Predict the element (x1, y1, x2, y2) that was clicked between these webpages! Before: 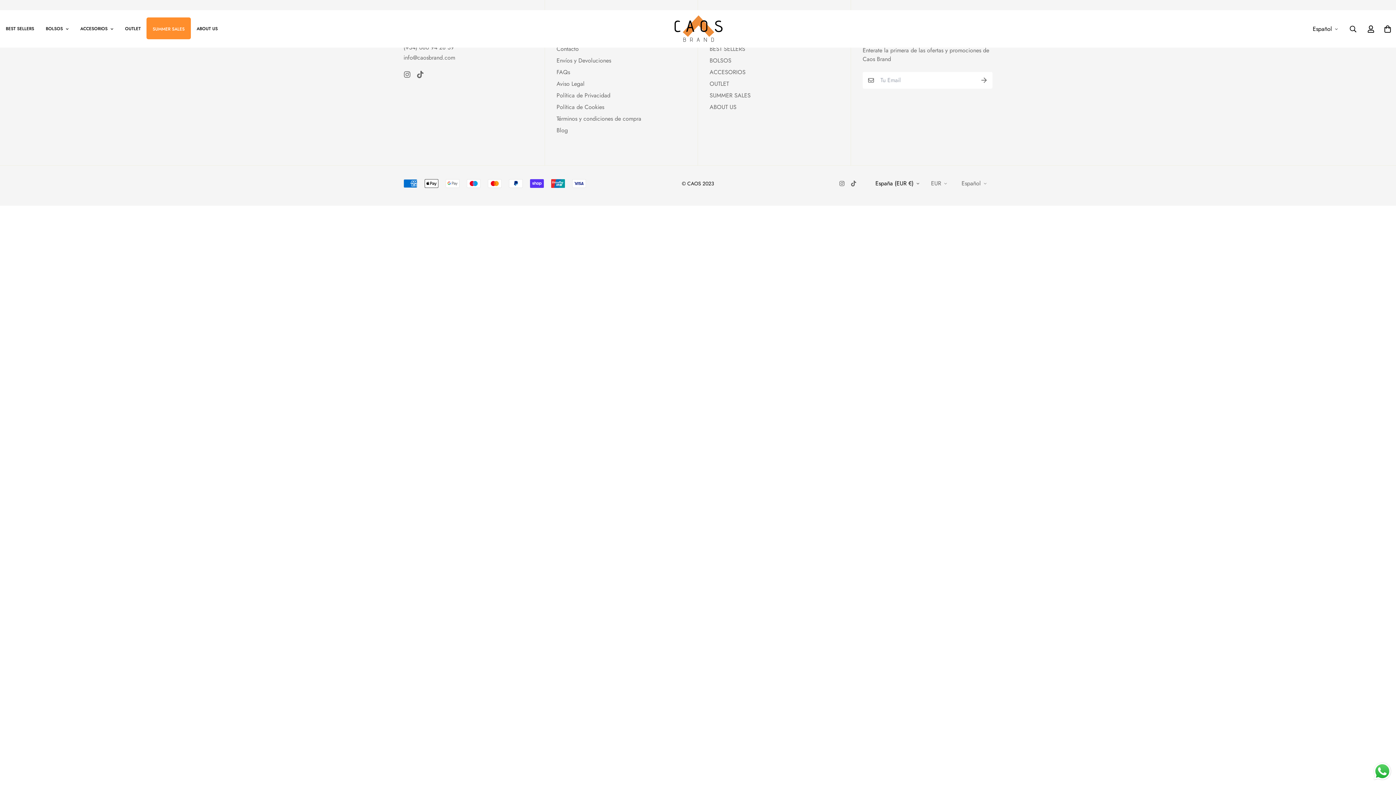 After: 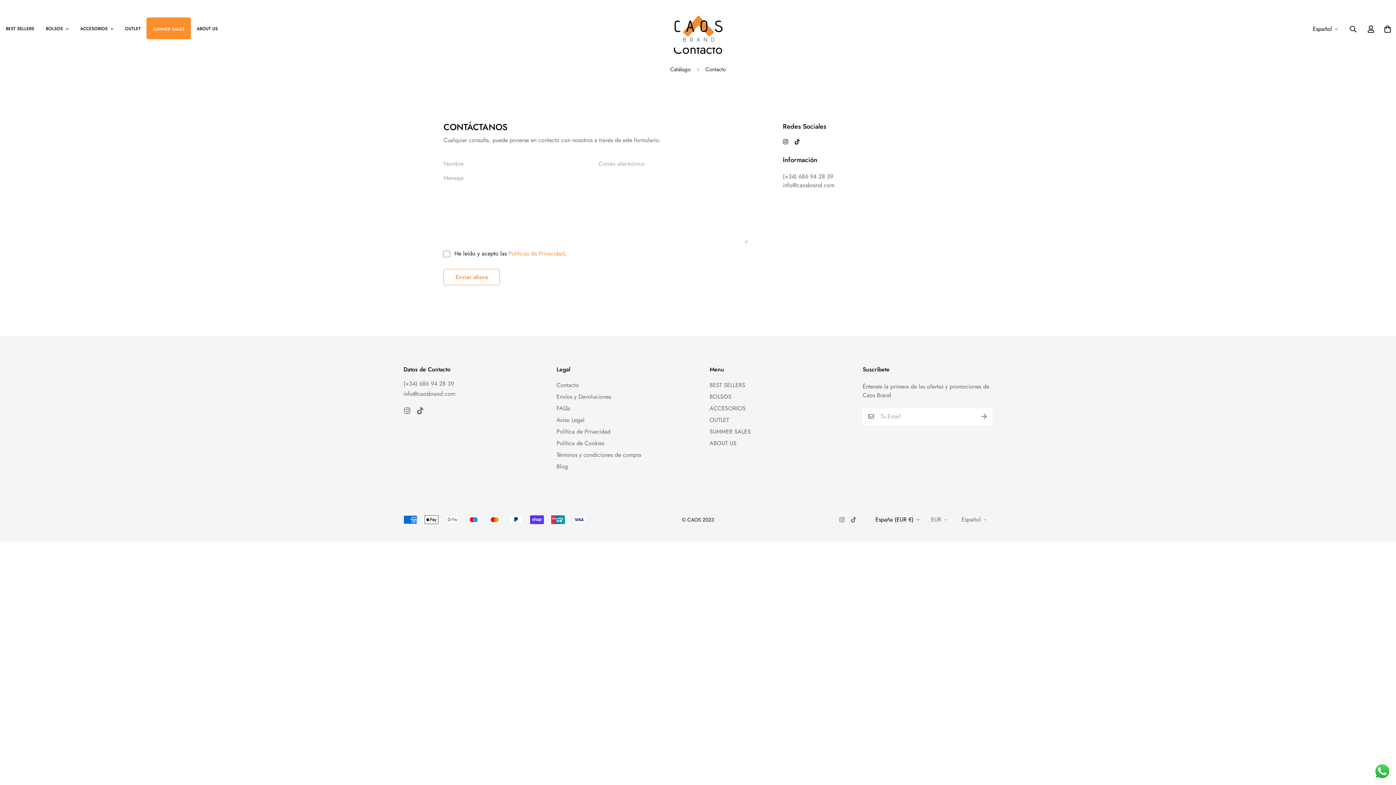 Action: label: Contacto bbox: (556, 44, 578, 53)